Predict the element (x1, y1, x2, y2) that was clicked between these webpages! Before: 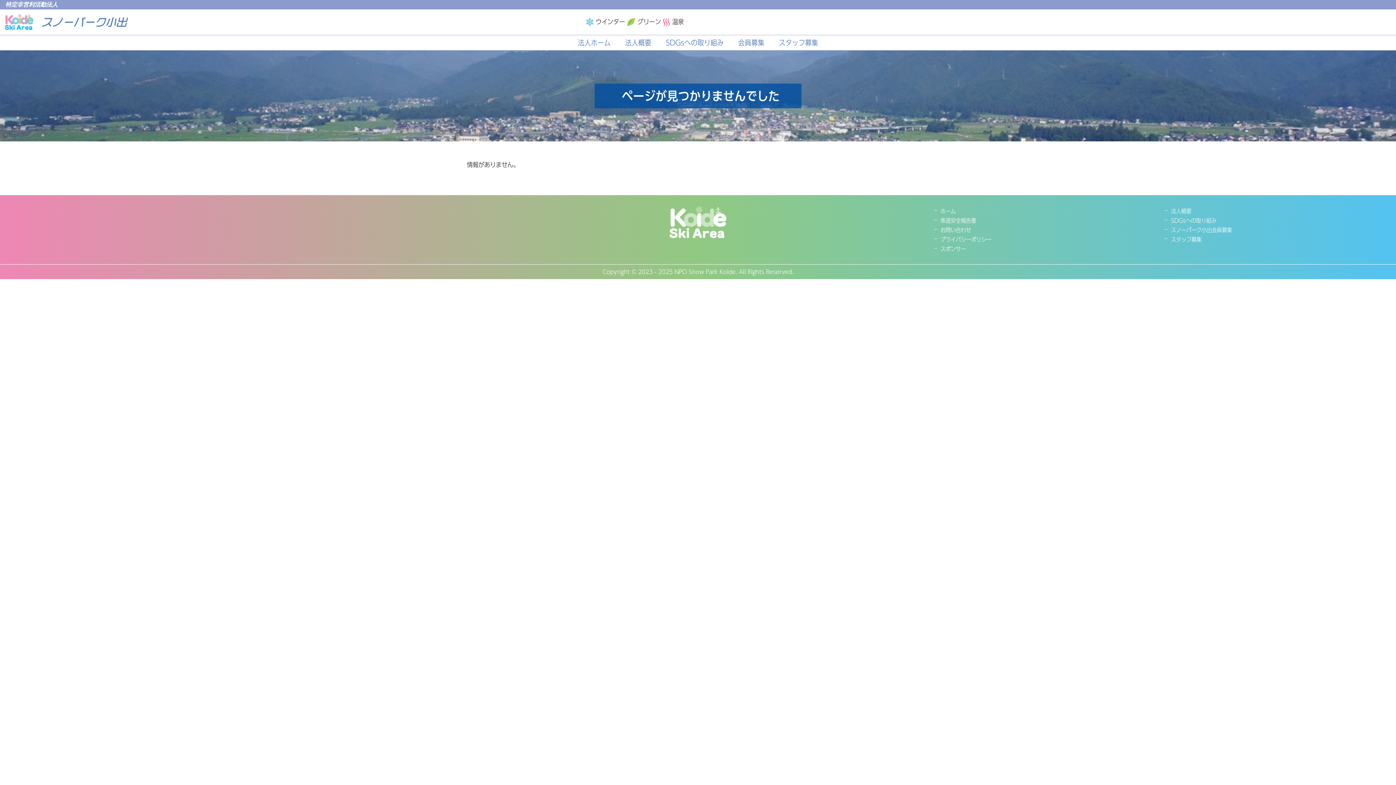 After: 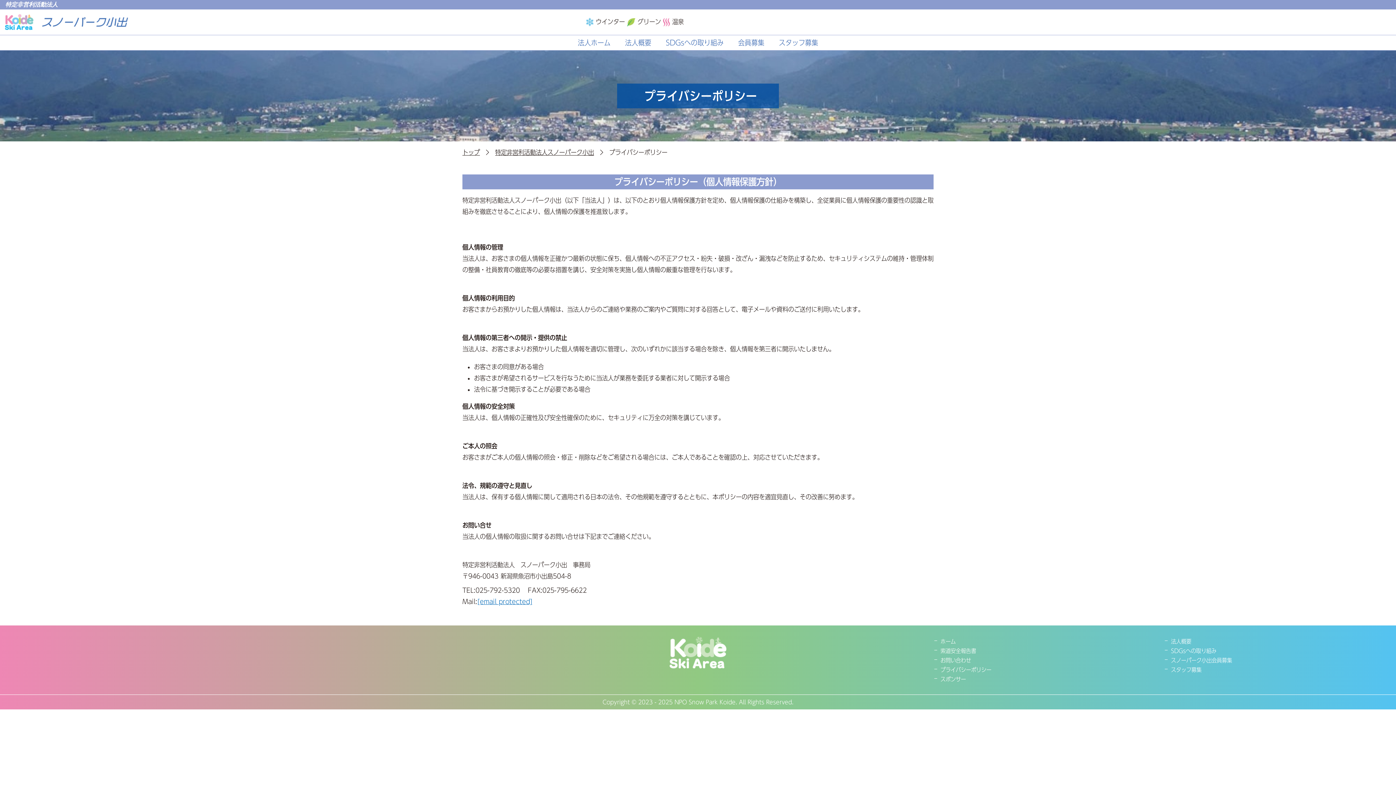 Action: label: プライバシーポリシー bbox: (933, 236, 991, 242)